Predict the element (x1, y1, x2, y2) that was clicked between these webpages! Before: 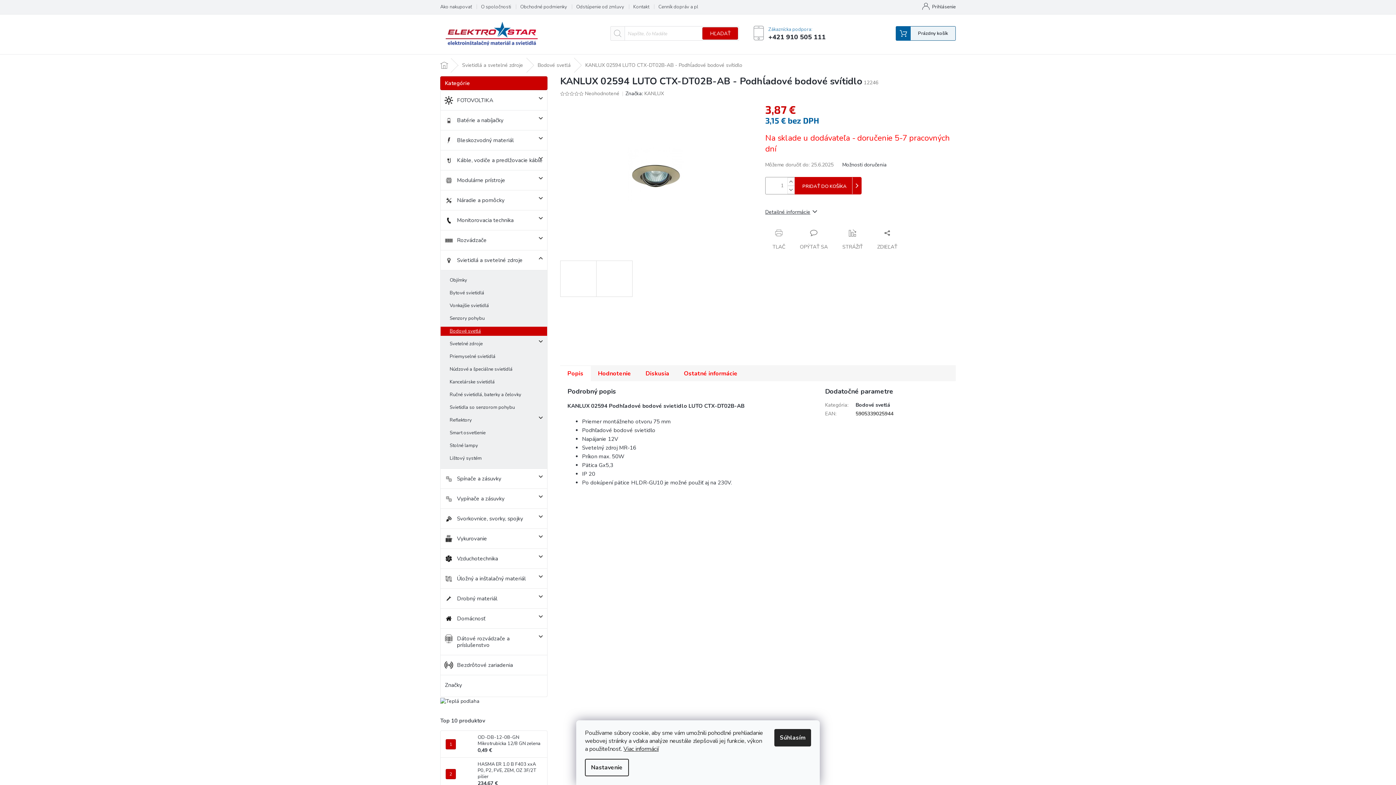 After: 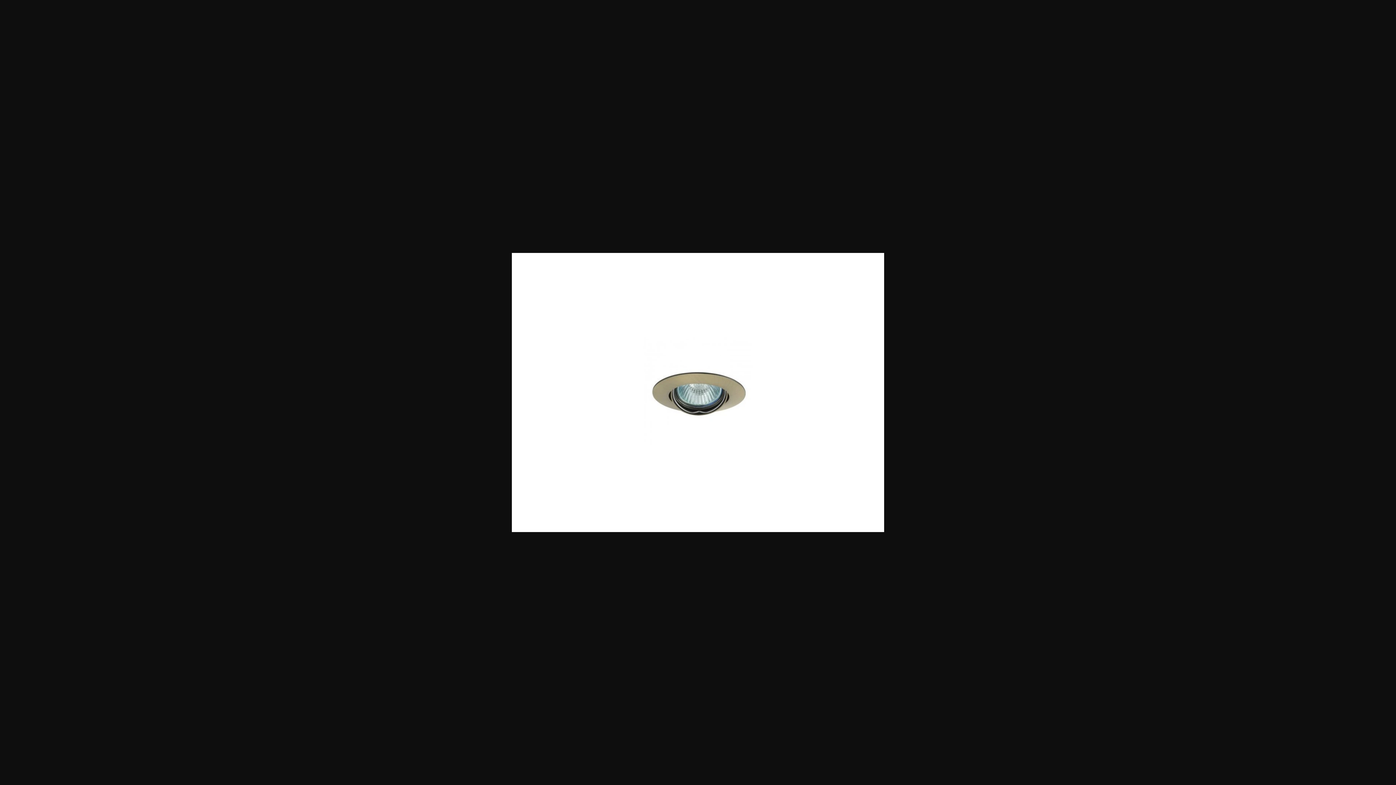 Action: bbox: (596, 260, 632, 297)